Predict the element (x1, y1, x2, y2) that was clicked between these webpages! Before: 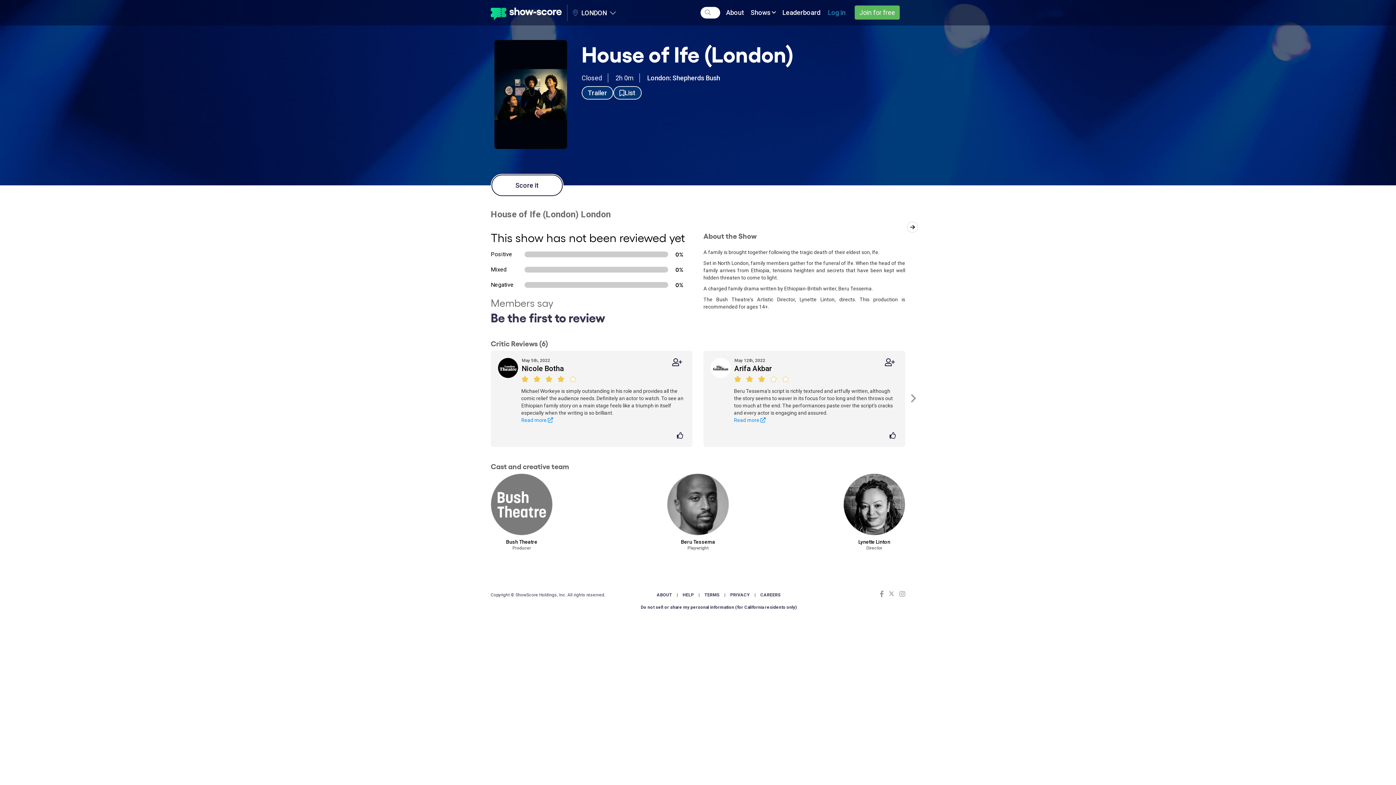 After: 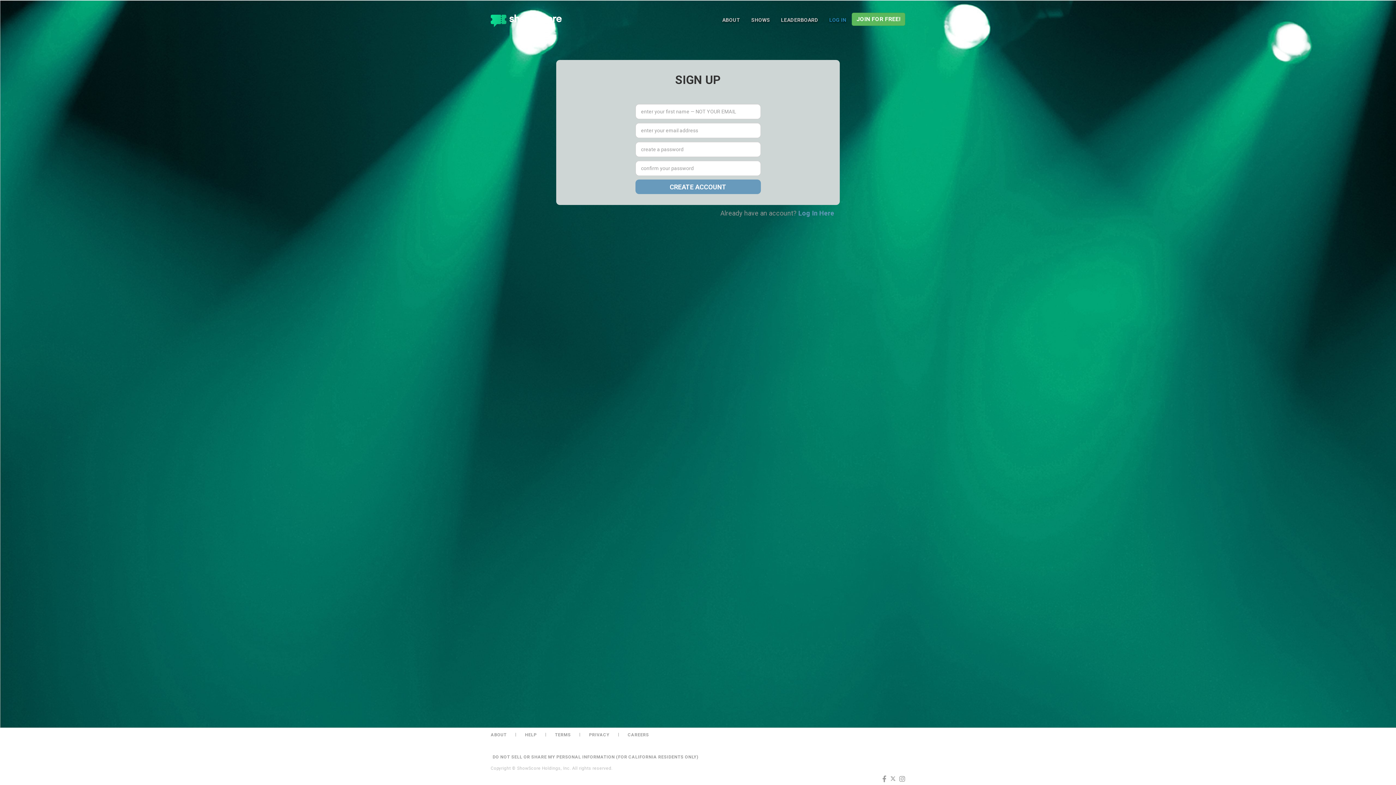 Action: label: Join for free bbox: (854, 5, 900, 19)